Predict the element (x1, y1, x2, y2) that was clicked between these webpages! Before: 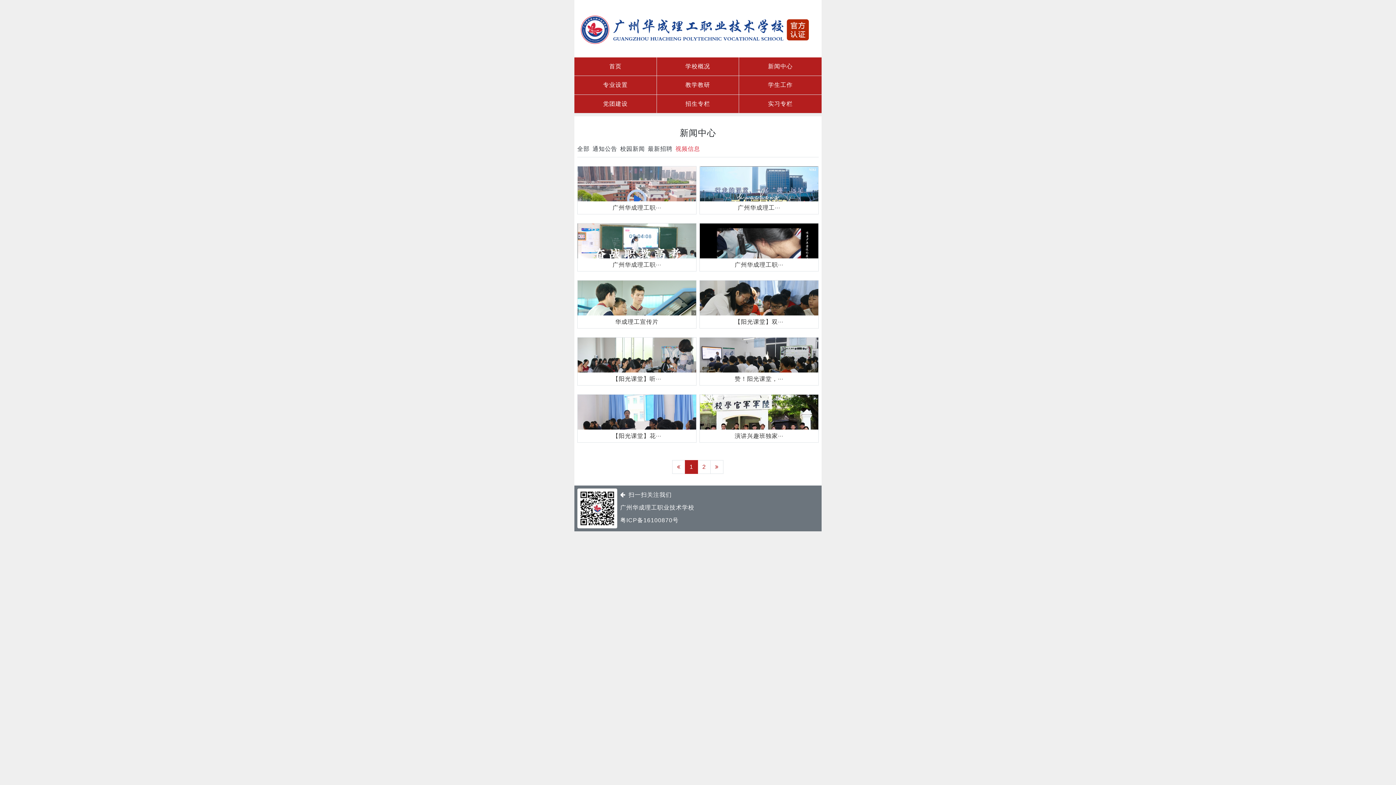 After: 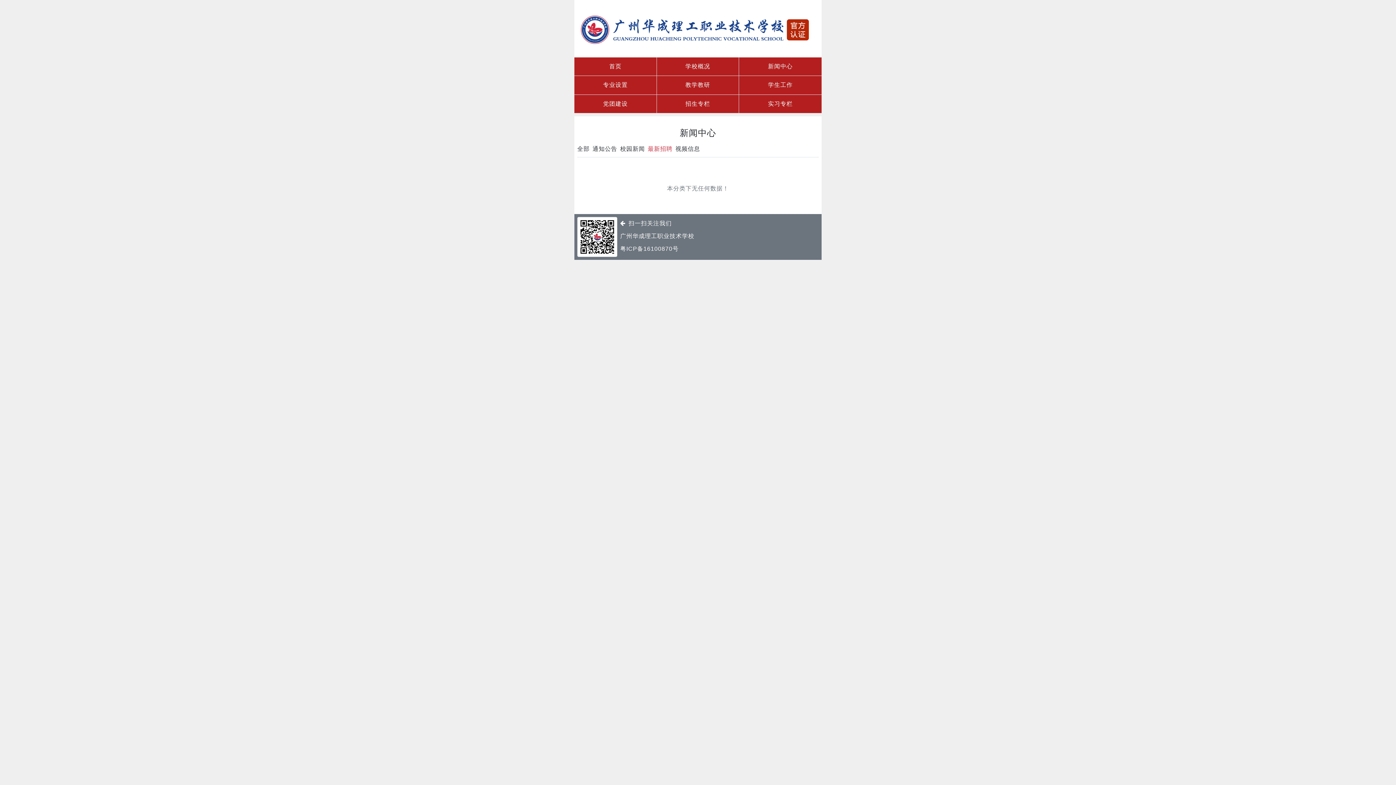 Action: label: 最新招聘 bbox: (648, 144, 672, 154)